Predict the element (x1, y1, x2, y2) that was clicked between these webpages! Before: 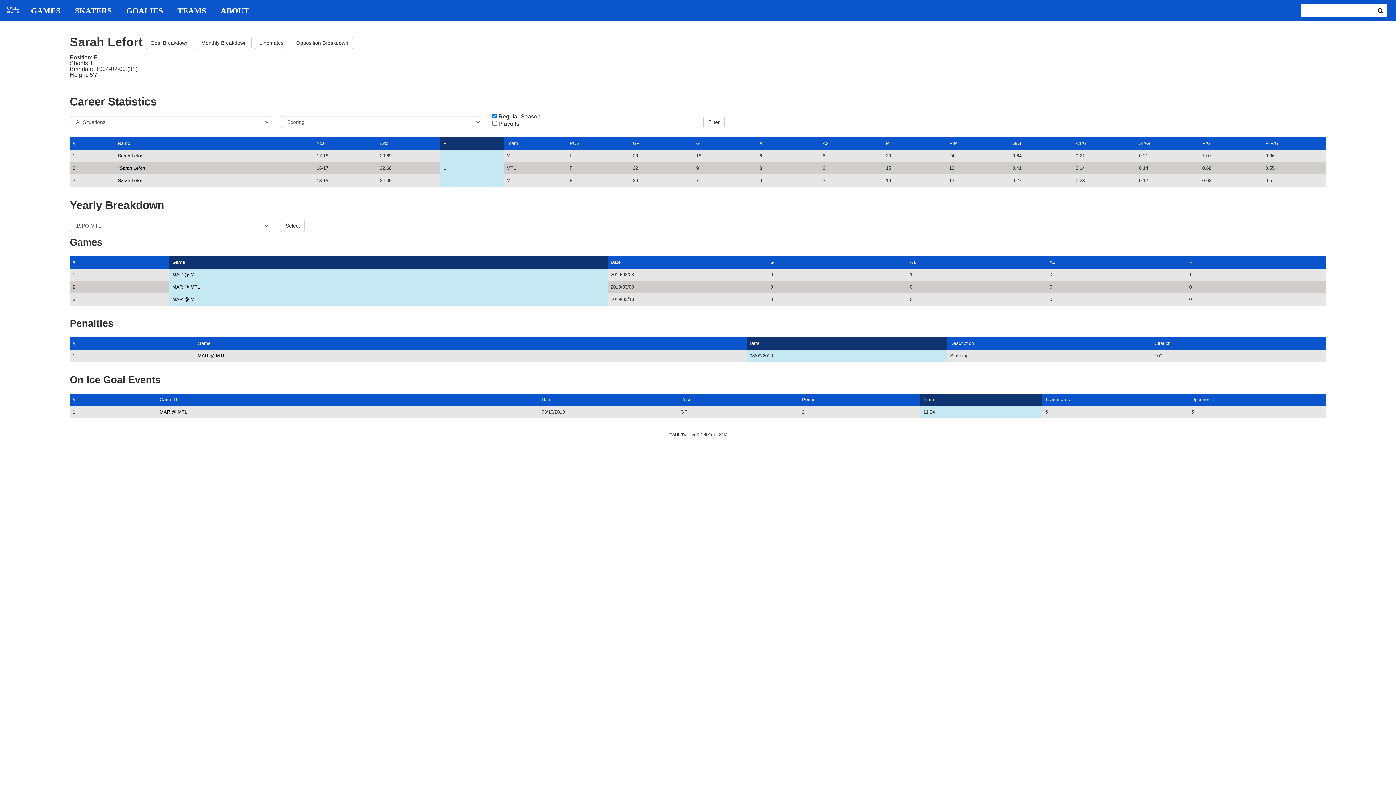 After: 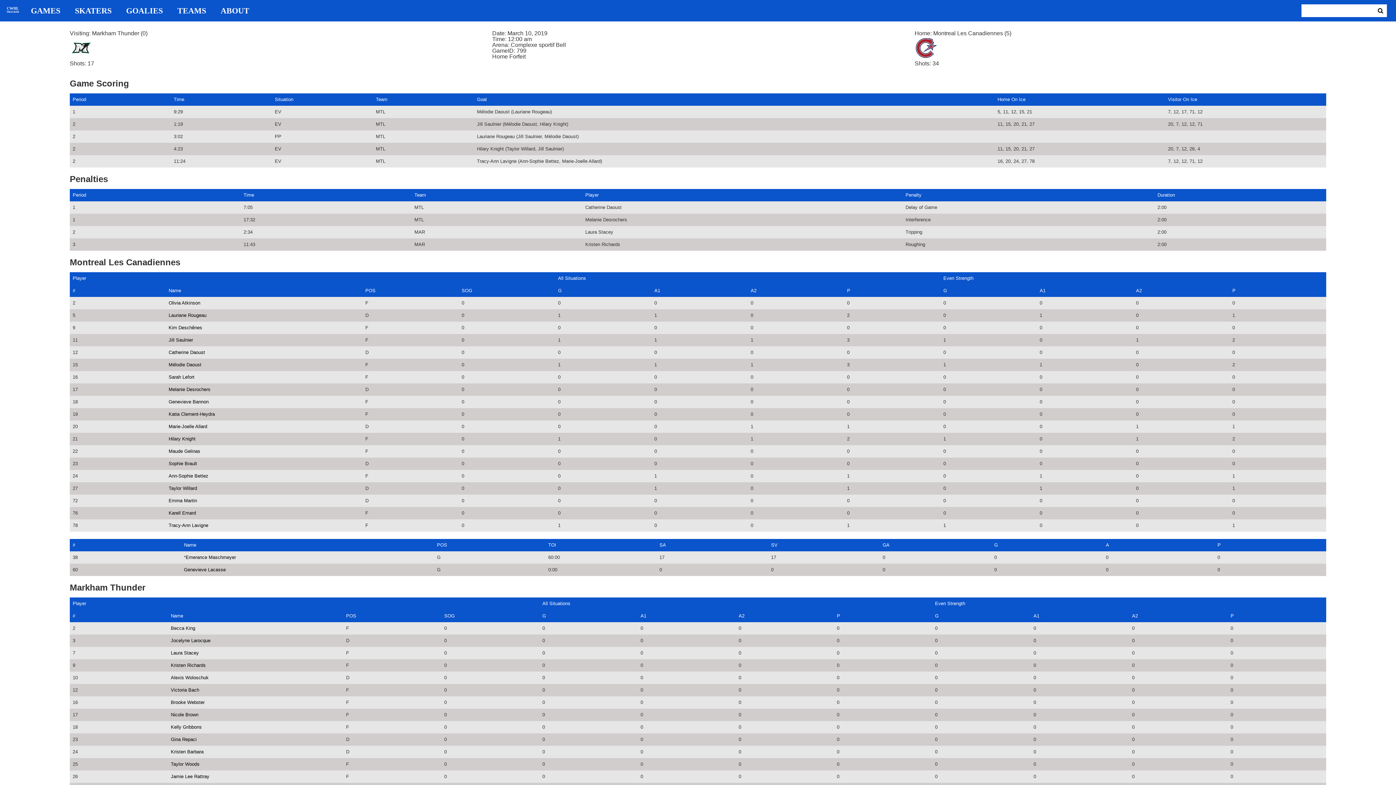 Action: bbox: (172, 296, 200, 302) label: MAR @ MTL